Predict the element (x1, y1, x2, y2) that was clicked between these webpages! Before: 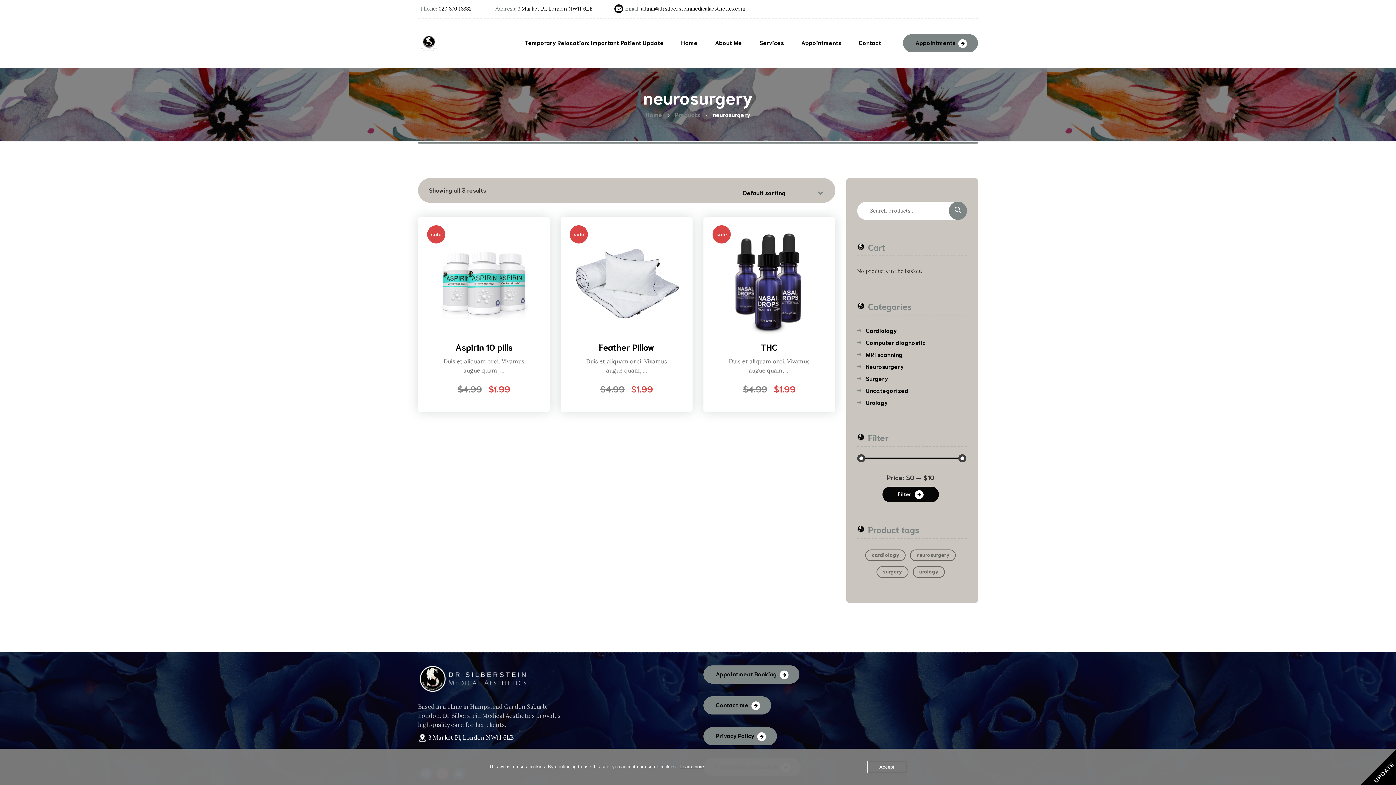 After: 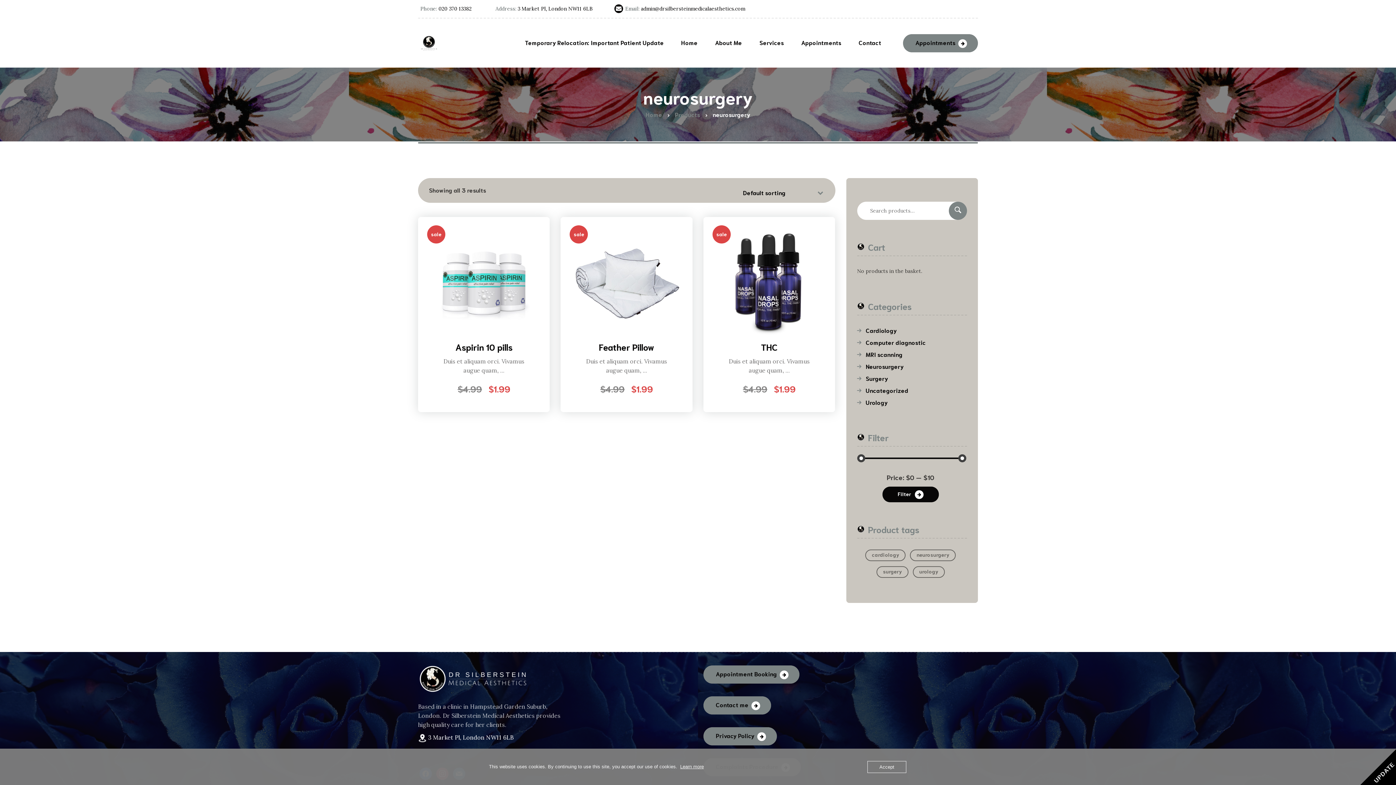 Action: label: Phone: 020 370 13382 bbox: (420, 5, 471, 12)